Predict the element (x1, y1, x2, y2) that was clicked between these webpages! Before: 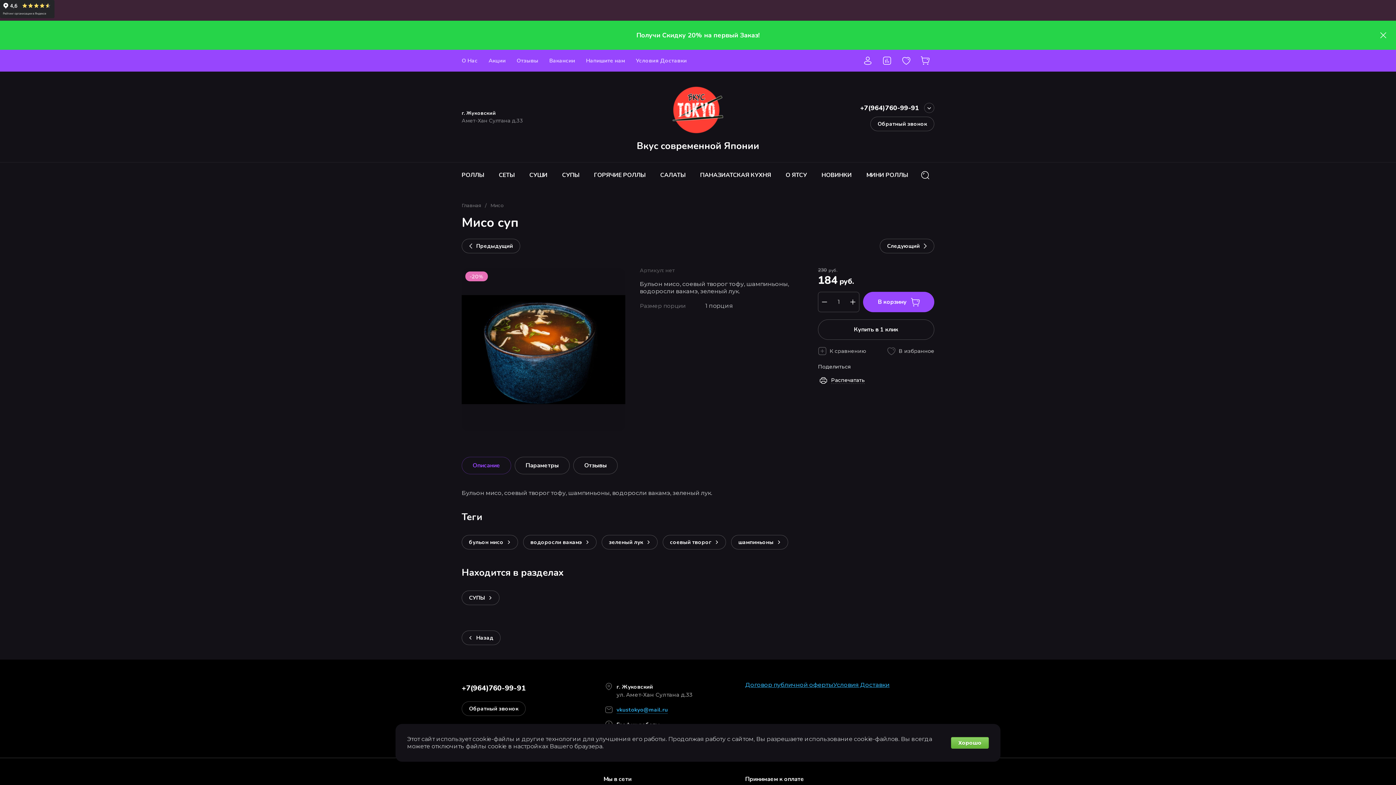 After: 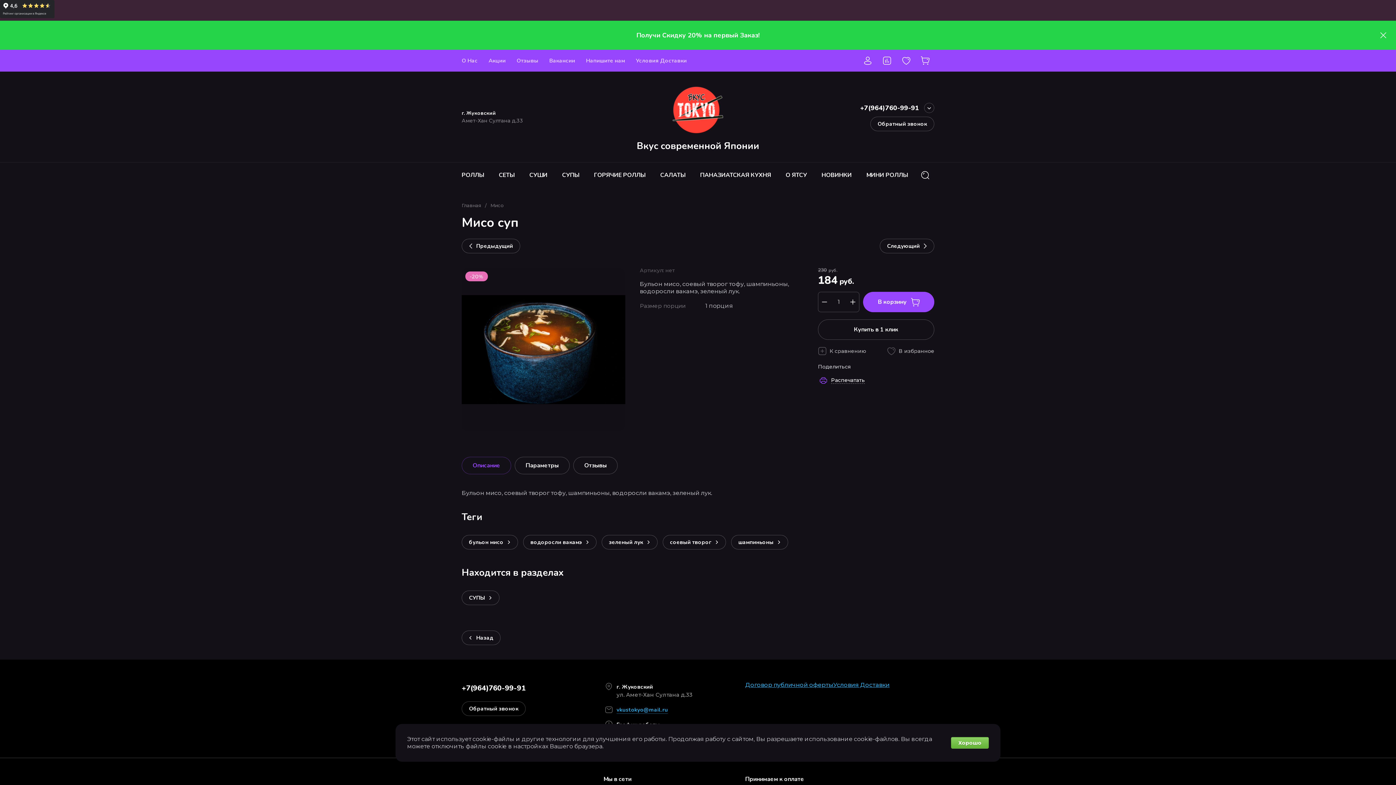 Action: label: Распечатать bbox: (818, 375, 865, 386)